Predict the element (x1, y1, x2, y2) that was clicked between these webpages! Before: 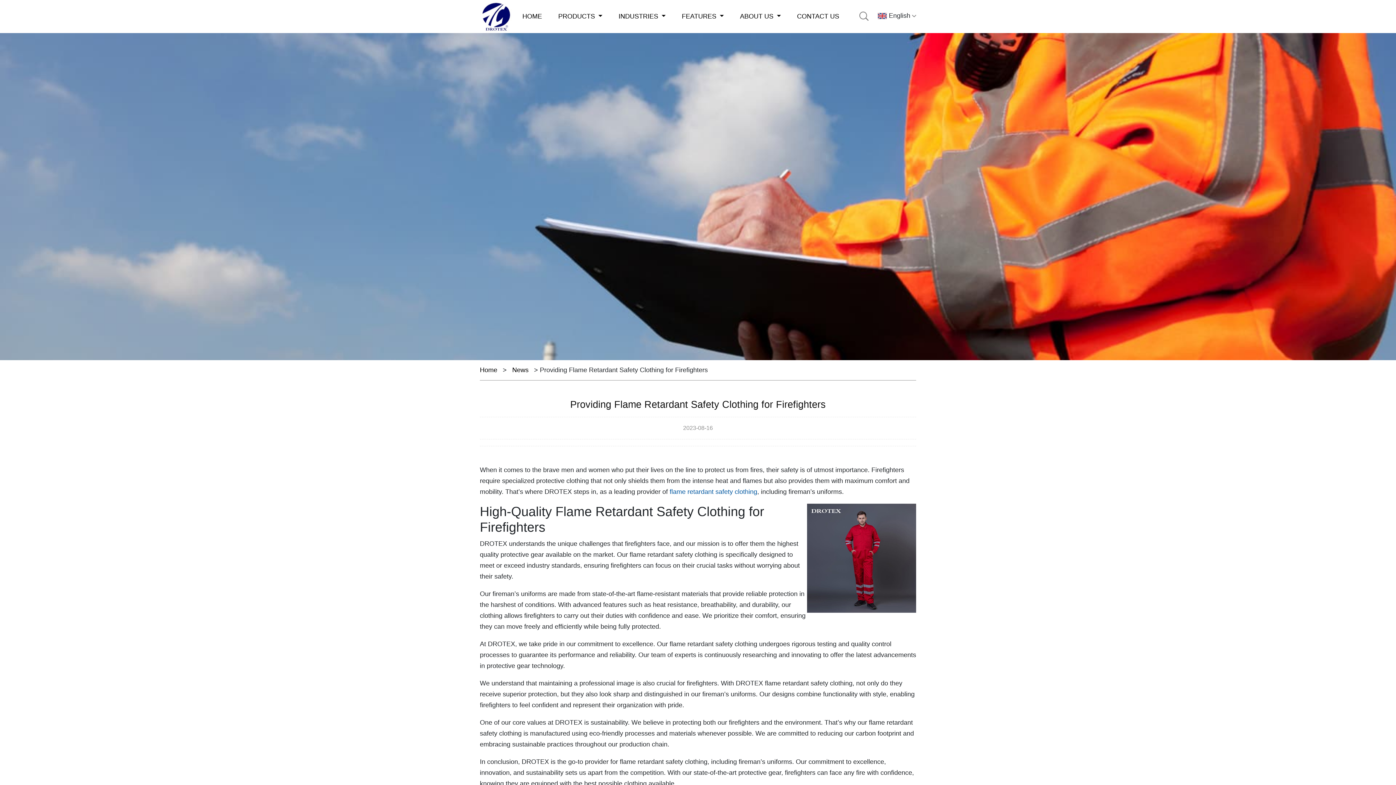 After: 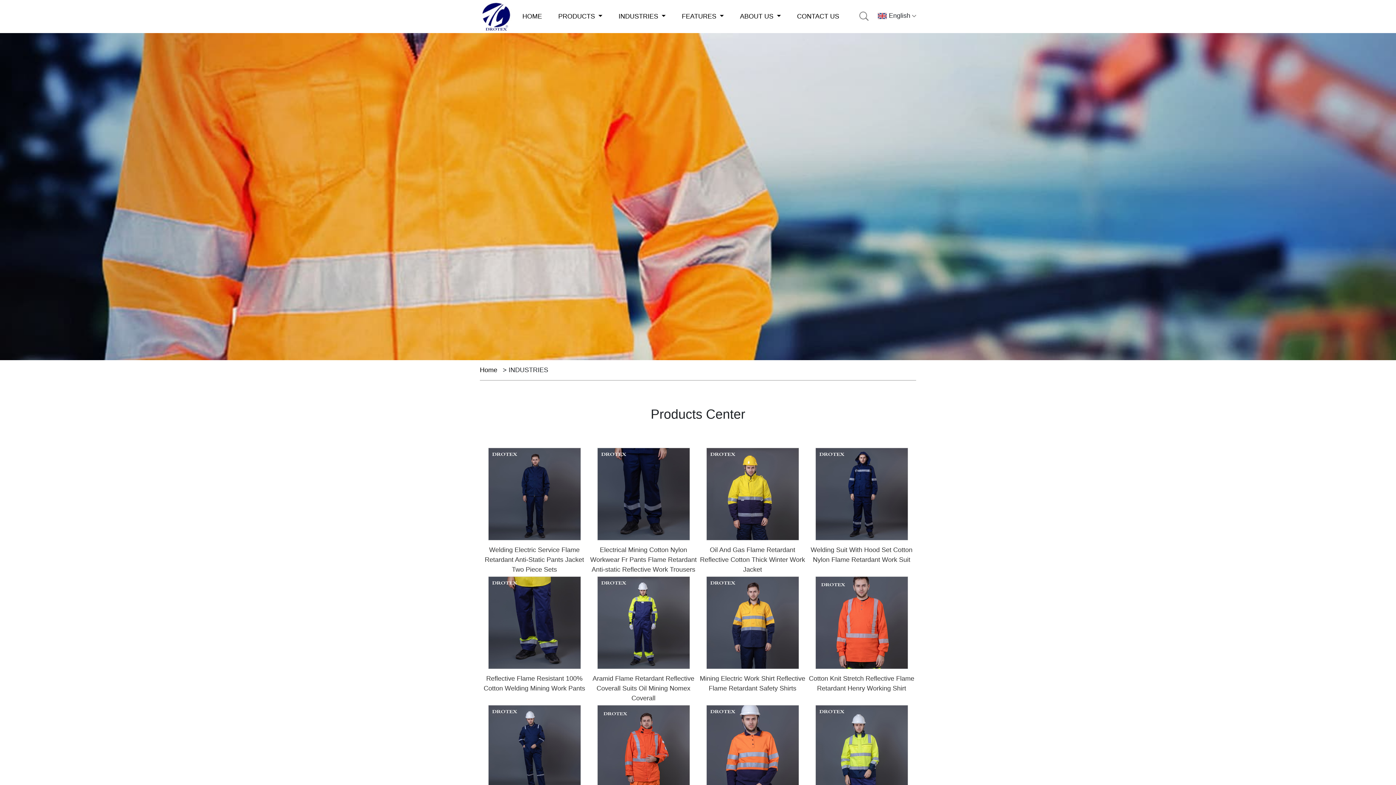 Action: label: INDUSTRIES  bbox: (615, 0, 669, 33)